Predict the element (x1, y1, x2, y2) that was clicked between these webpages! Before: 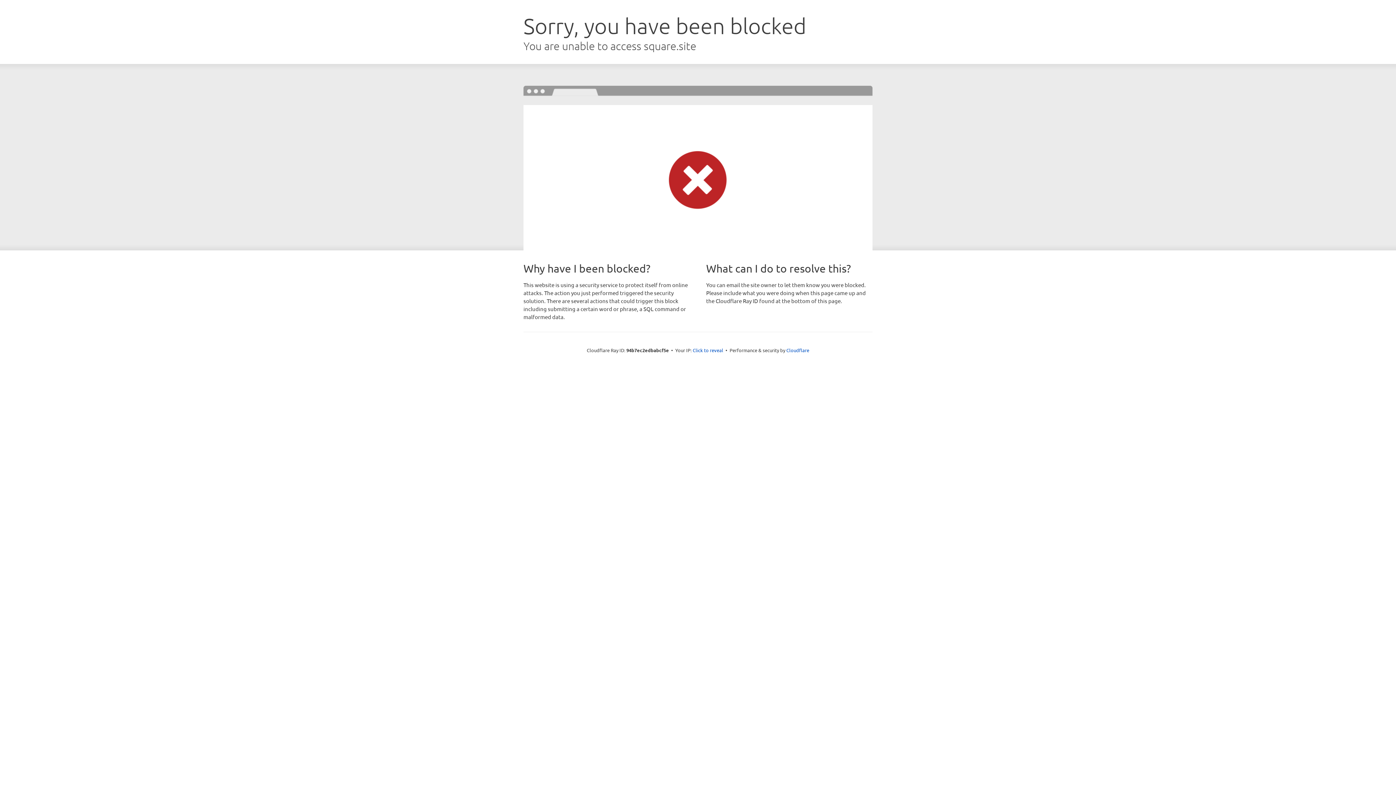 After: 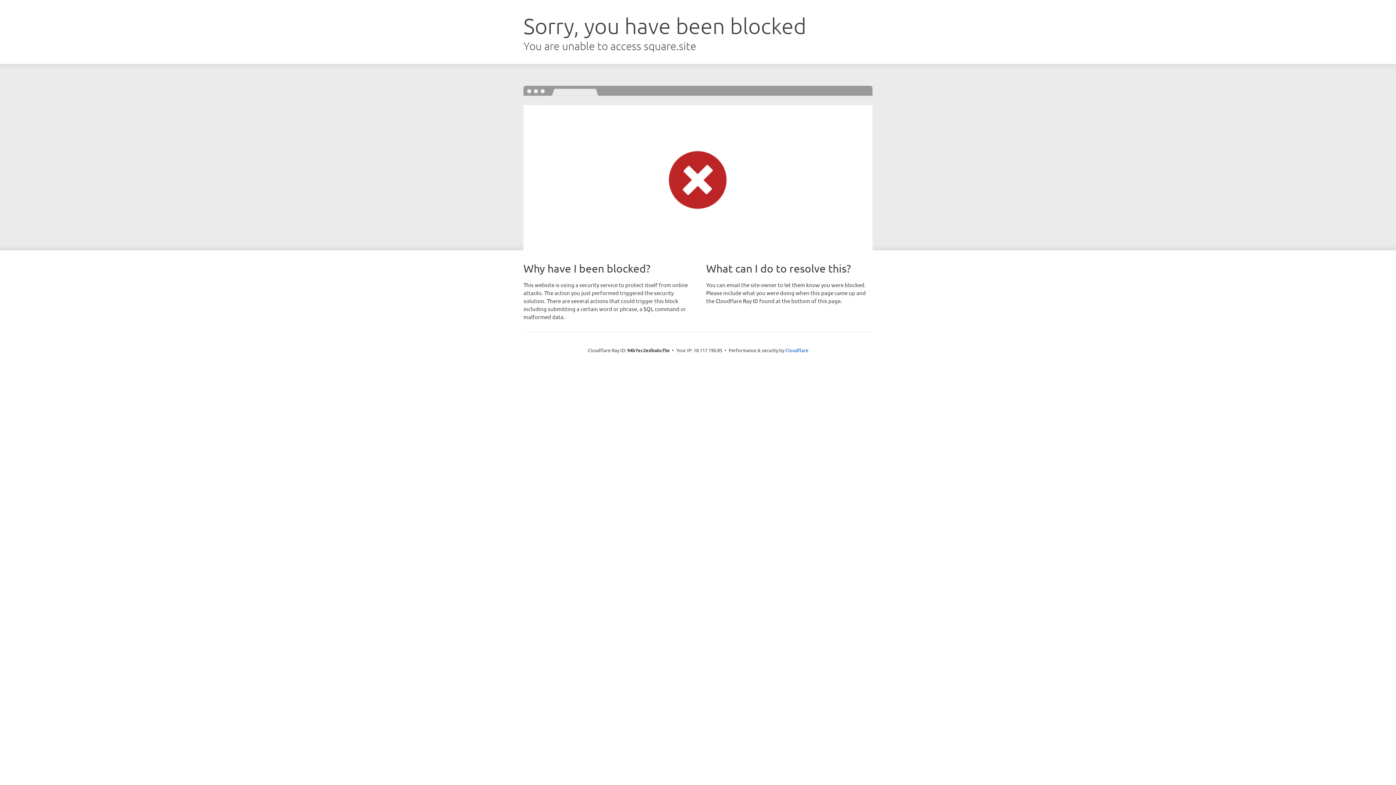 Action: label: Click to reveal bbox: (692, 346, 723, 353)